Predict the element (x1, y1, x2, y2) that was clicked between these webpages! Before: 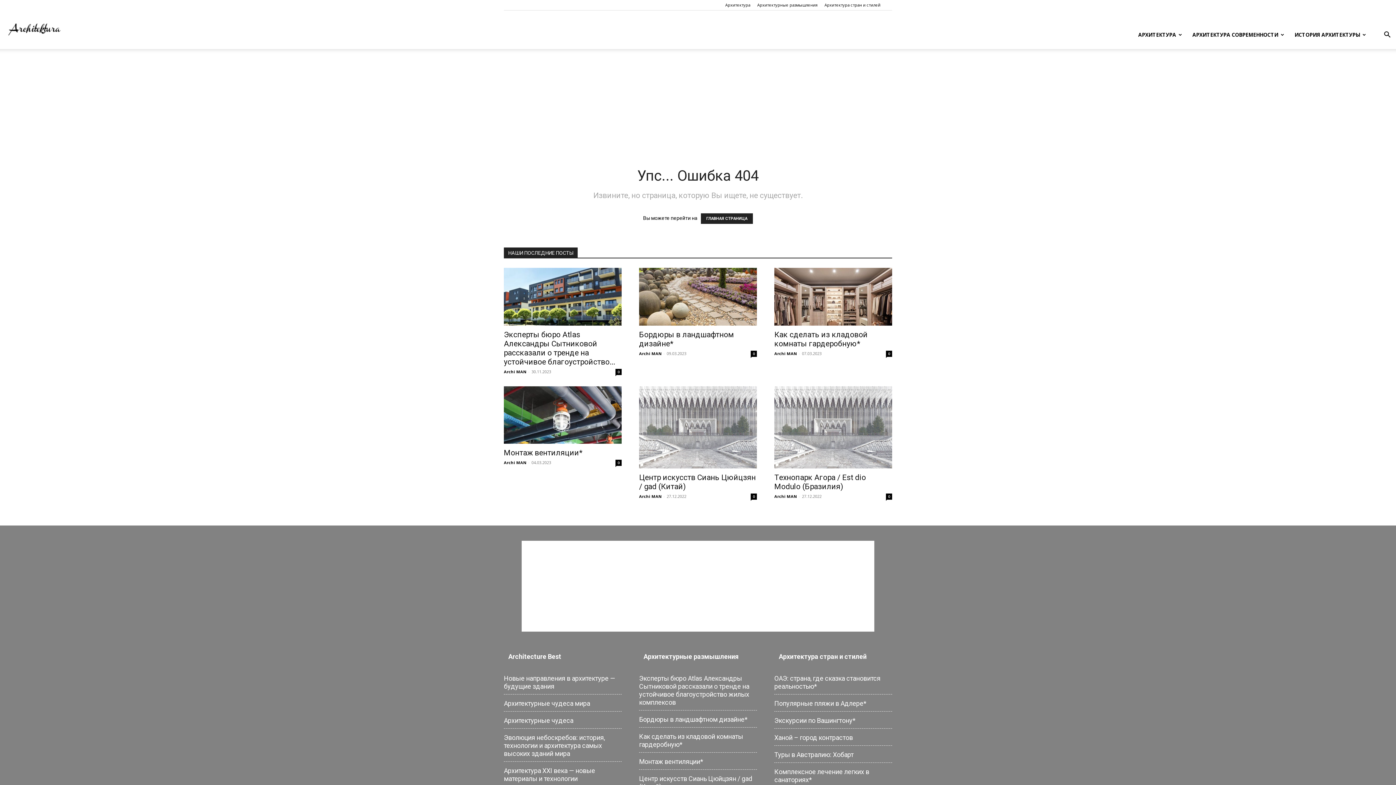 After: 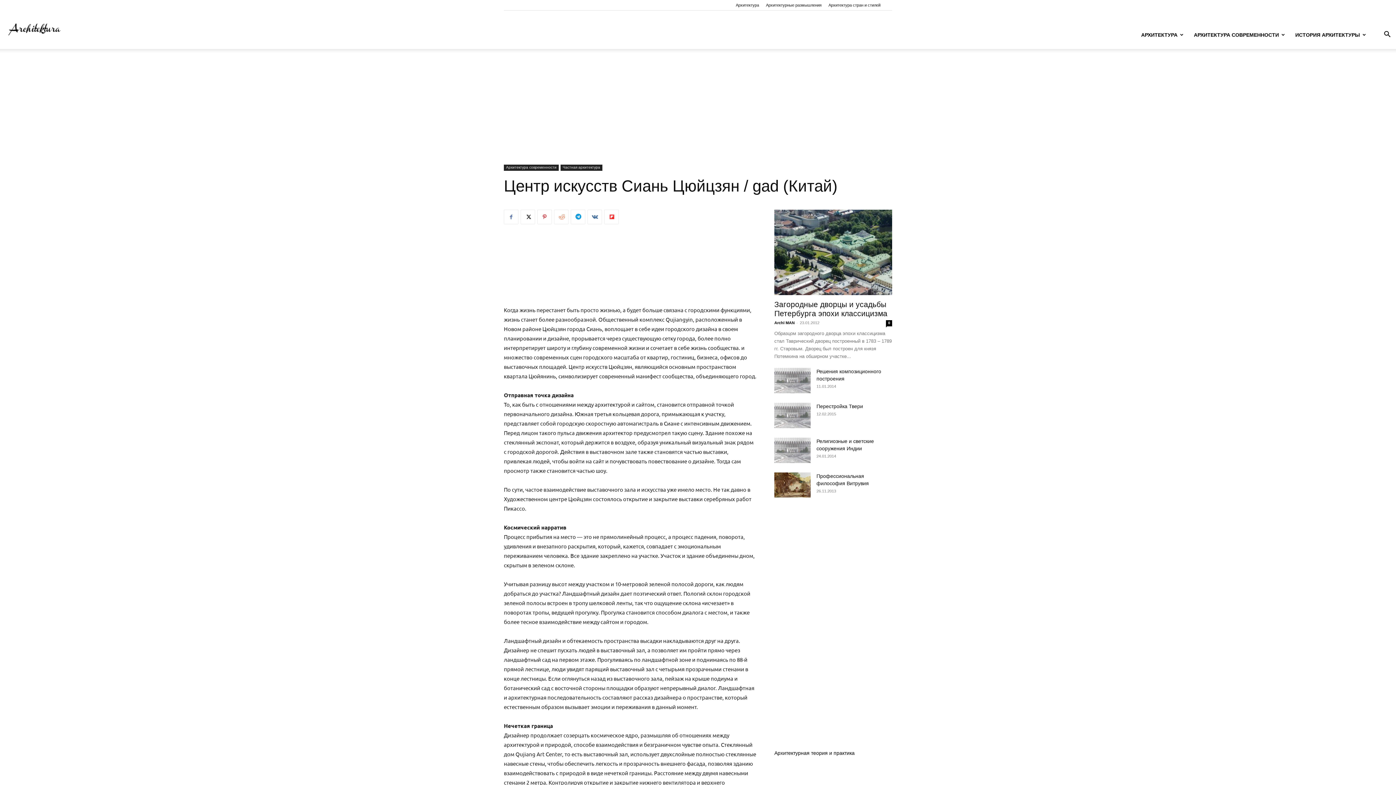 Action: bbox: (639, 775, 752, 793) label: Центр искусств Сиань Цюйцзян / gad (Китай)